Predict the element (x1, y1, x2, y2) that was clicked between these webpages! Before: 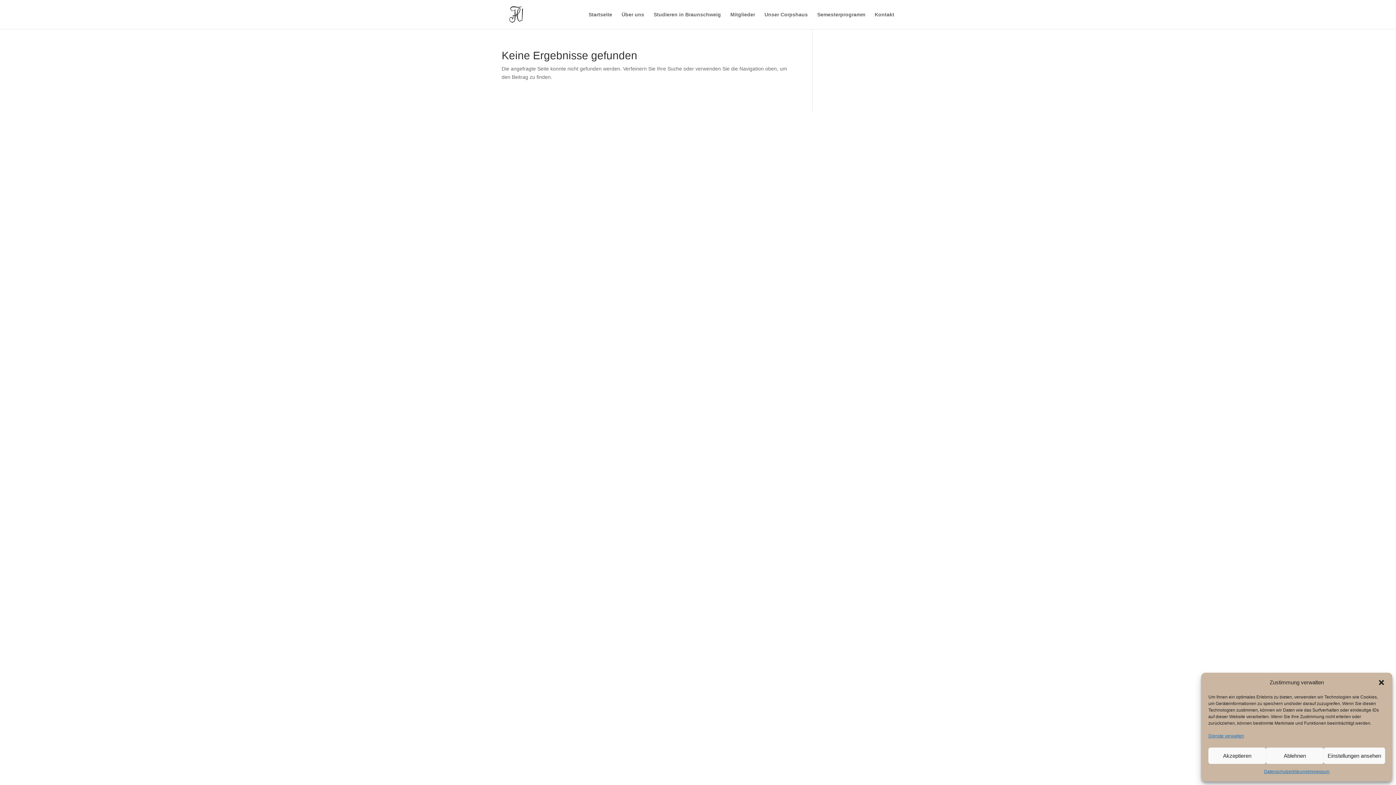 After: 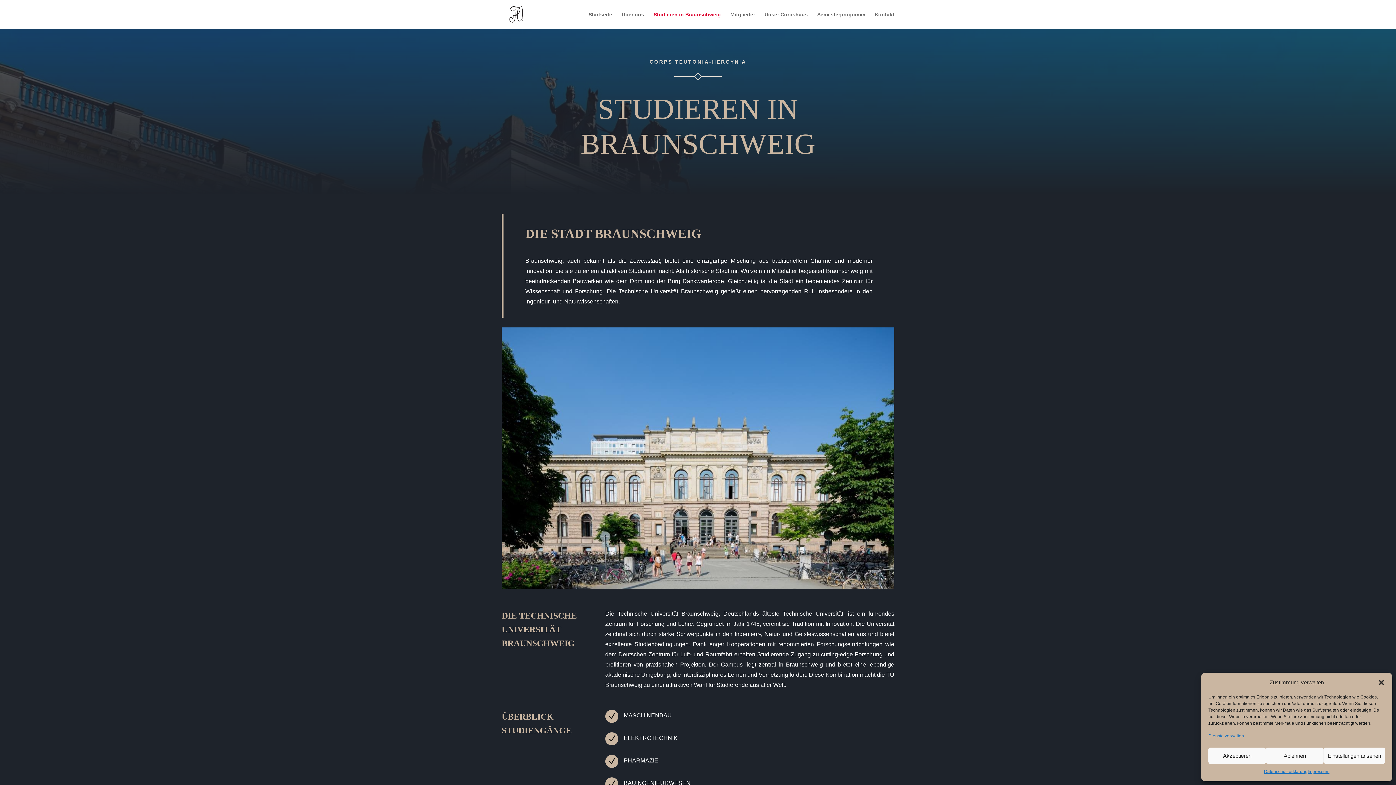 Action: label: Studieren in Braunschweig bbox: (653, 12, 721, 29)